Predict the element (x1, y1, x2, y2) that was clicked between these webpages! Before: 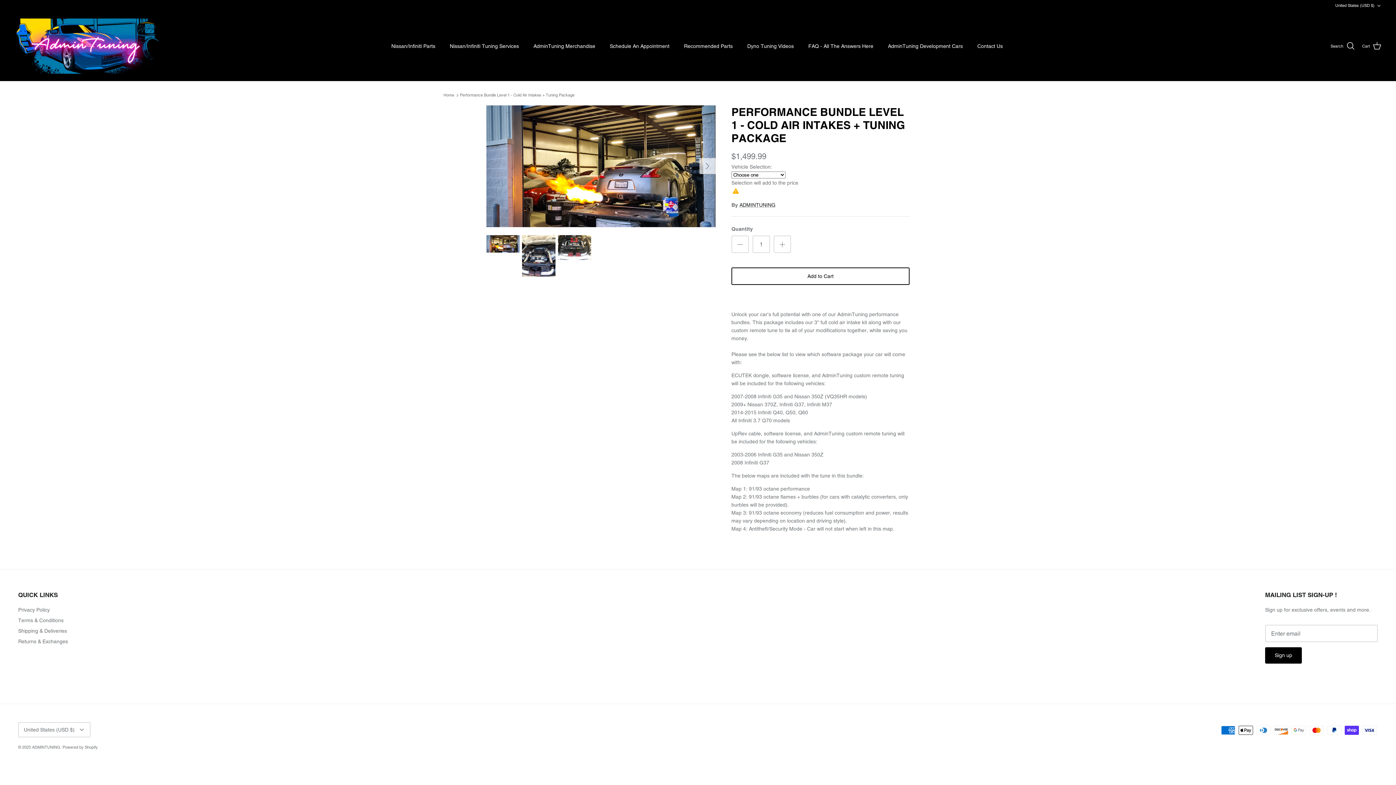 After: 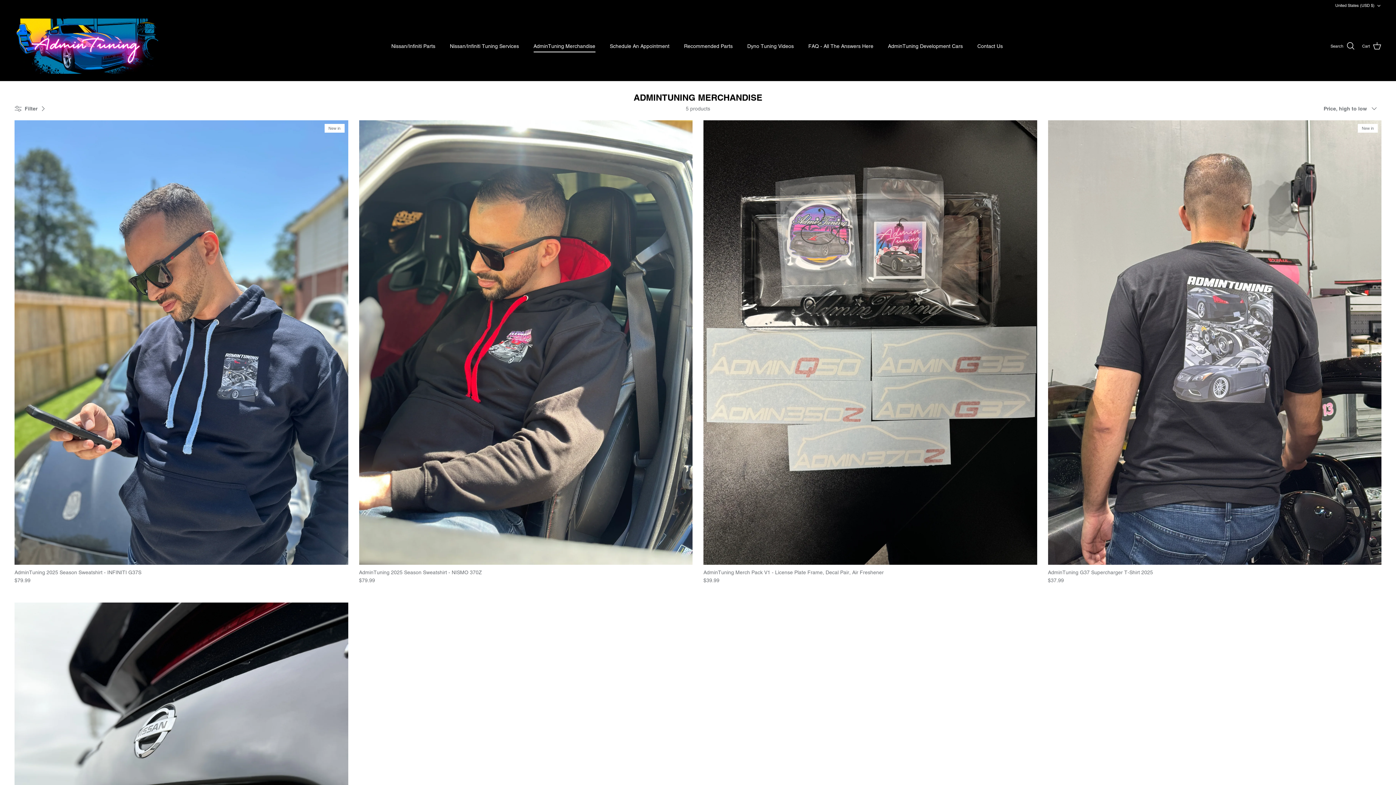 Action: bbox: (527, 34, 602, 58) label: AdminTuning Merchandise